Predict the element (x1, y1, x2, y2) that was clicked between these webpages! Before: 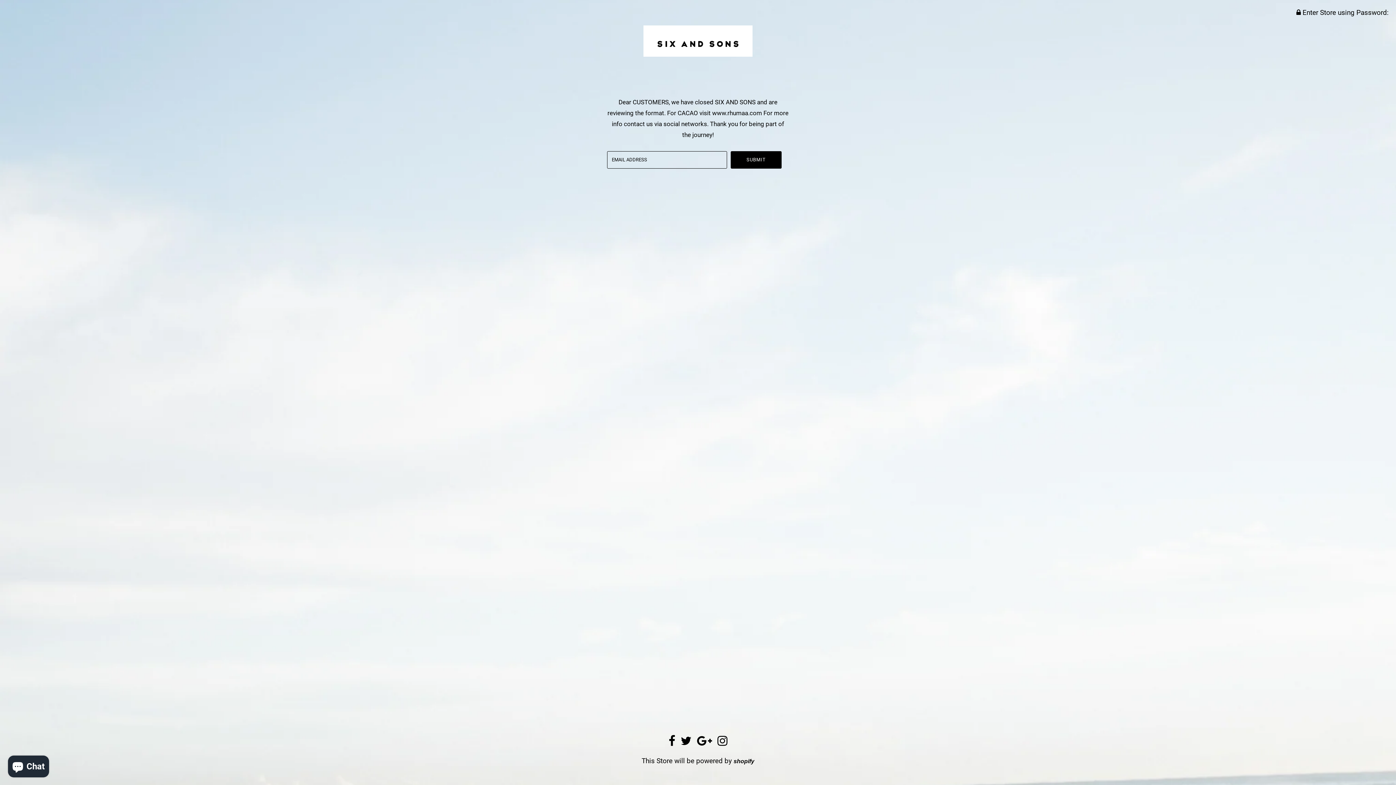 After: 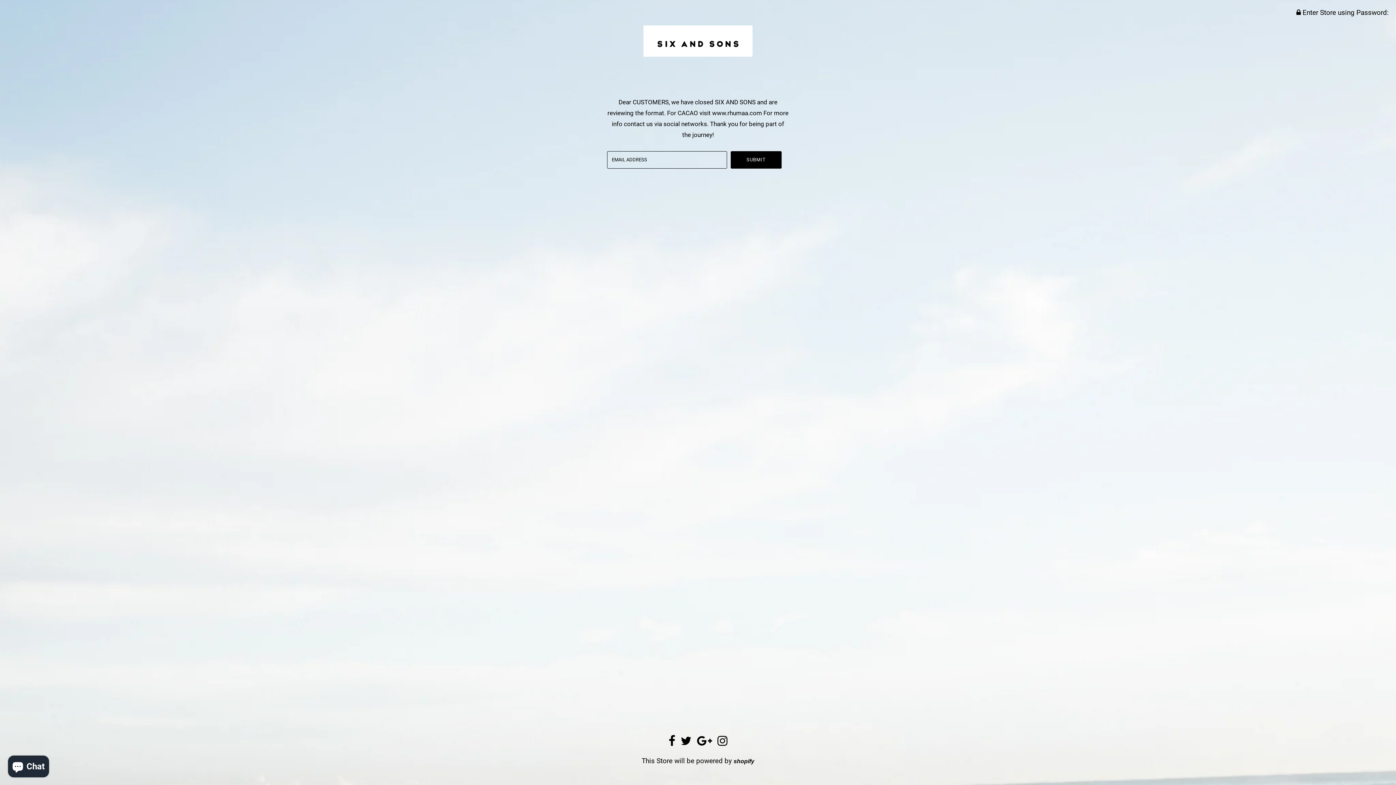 Action: bbox: (640, 21, 756, 60)